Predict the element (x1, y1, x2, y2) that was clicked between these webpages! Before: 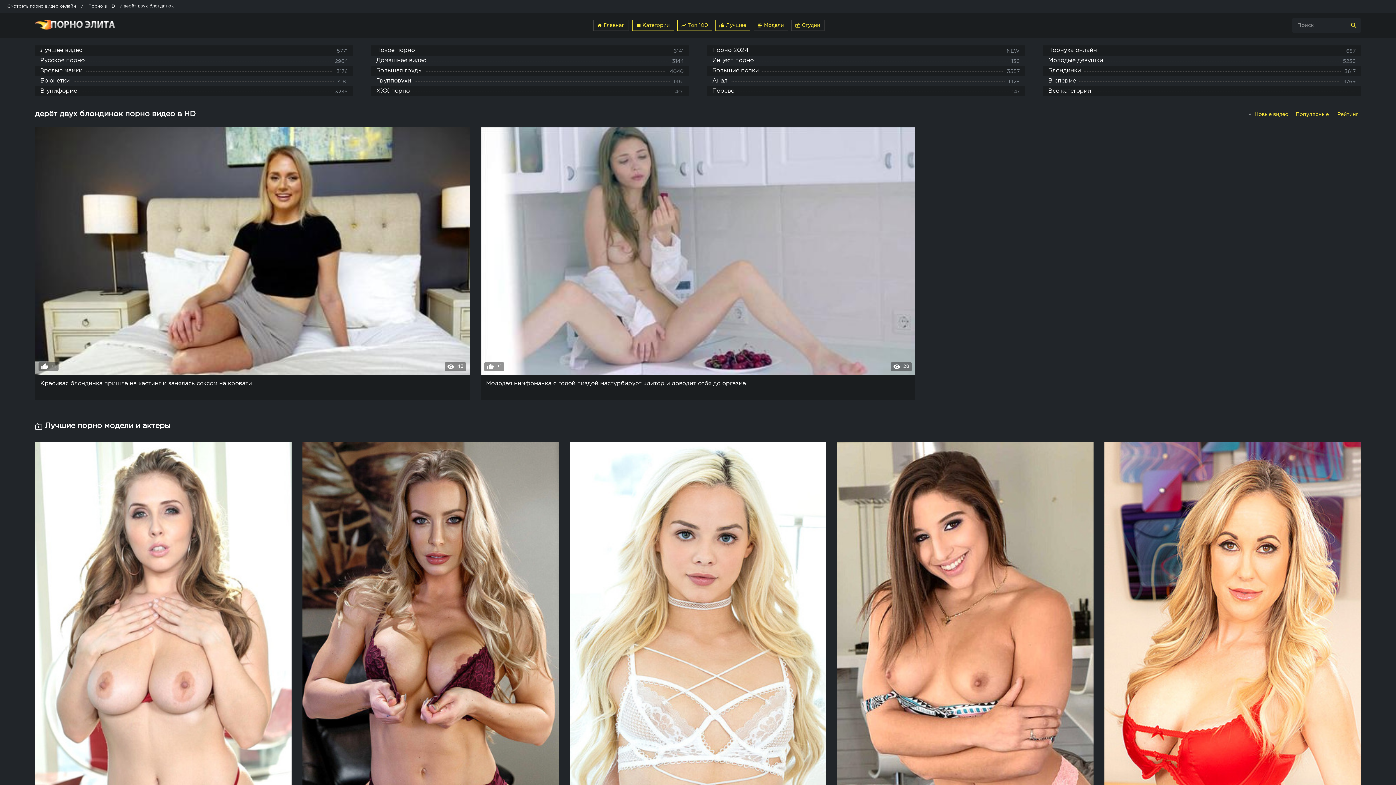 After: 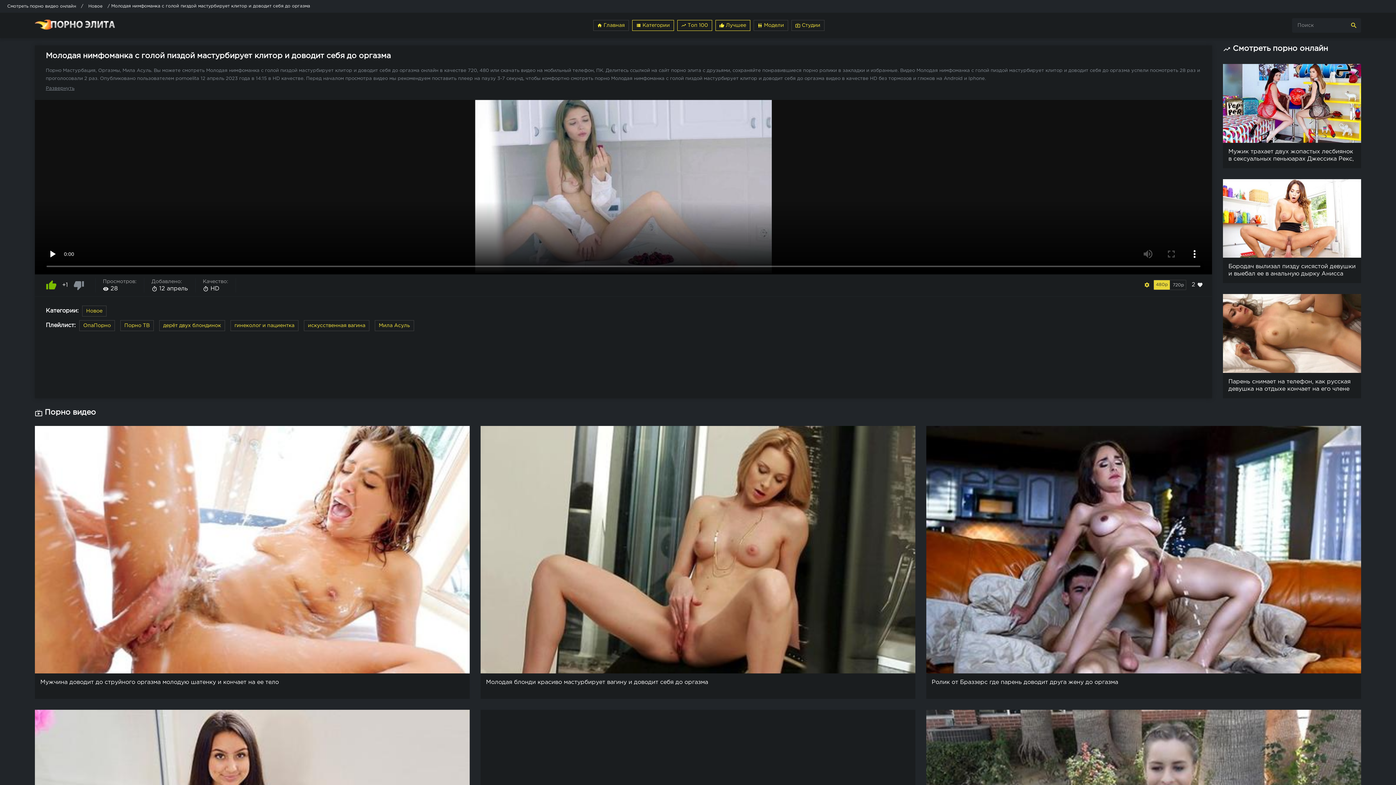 Action: label: thumb_up+1
remove_red_eye28
Молодая нимфоманка с голой пиздой мастурбирует клитор и доводит себя до оргазма bbox: (475, 126, 921, 400)